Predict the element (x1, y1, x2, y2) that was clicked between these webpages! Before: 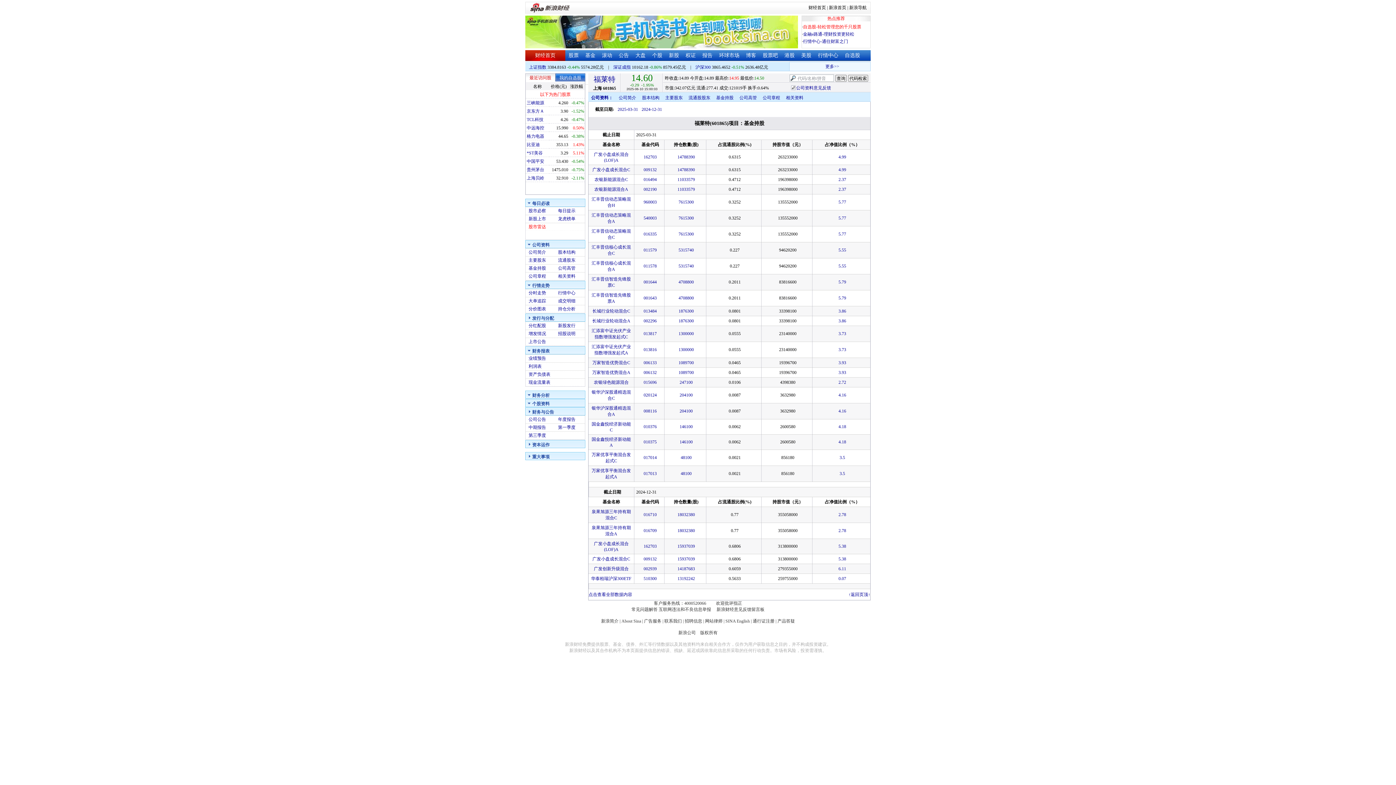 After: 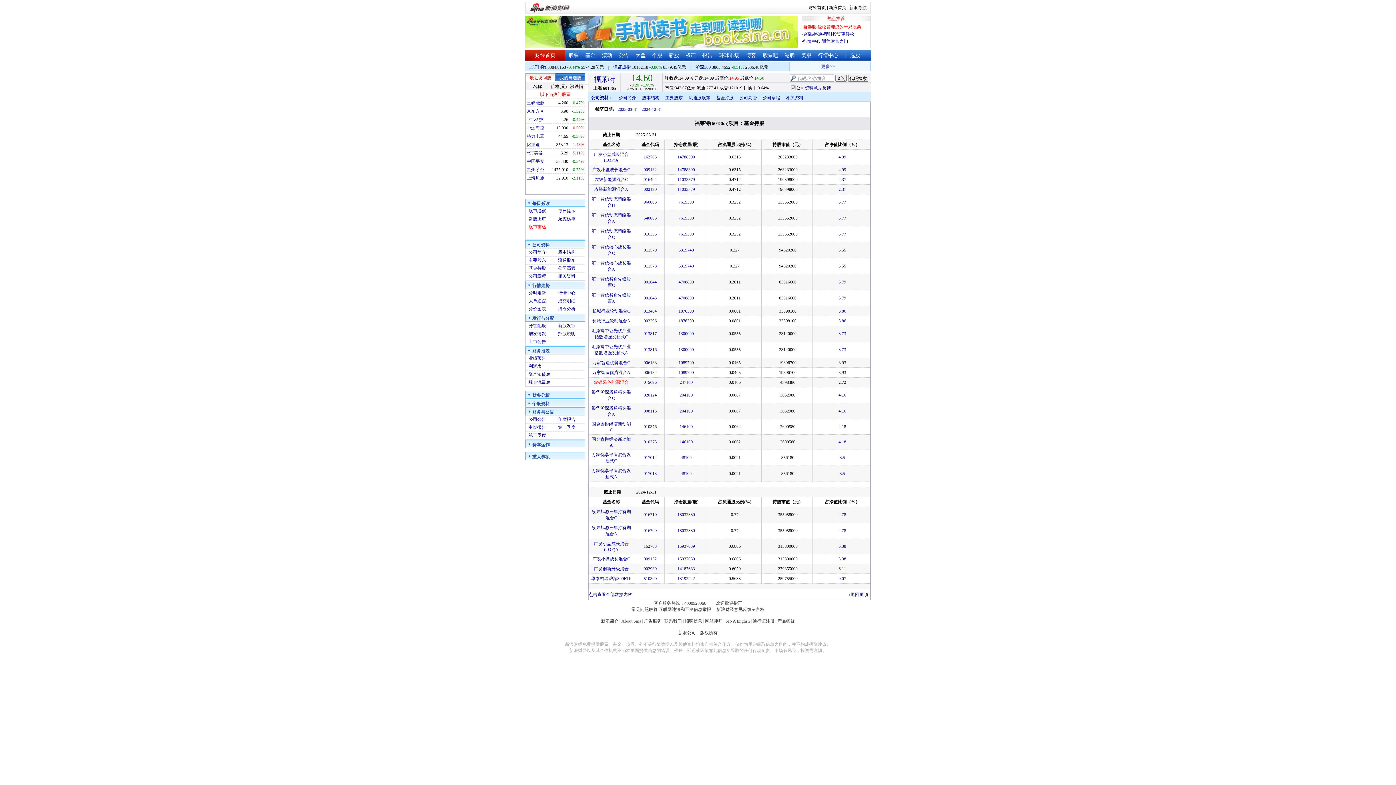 Action: label: 农银绿色能源混合 bbox: (594, 380, 628, 385)